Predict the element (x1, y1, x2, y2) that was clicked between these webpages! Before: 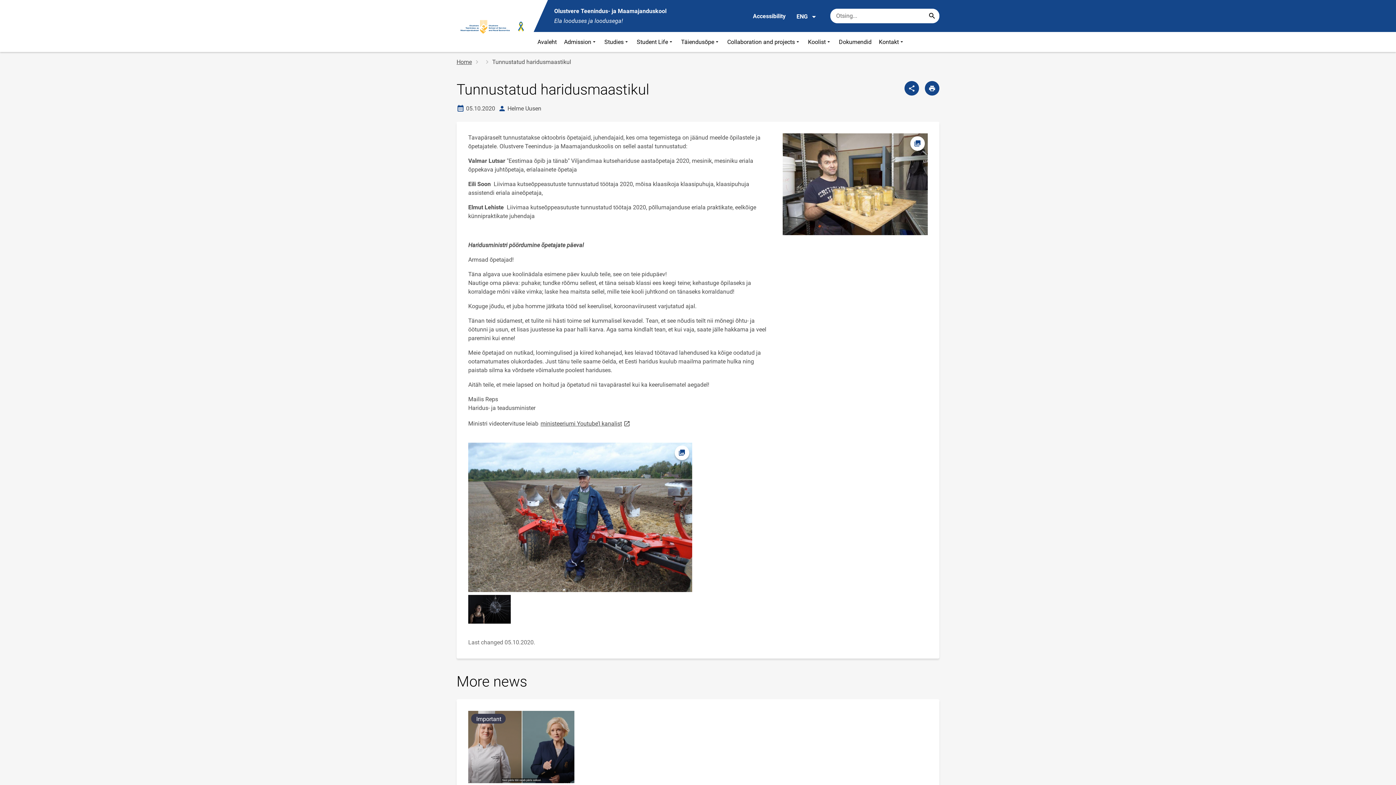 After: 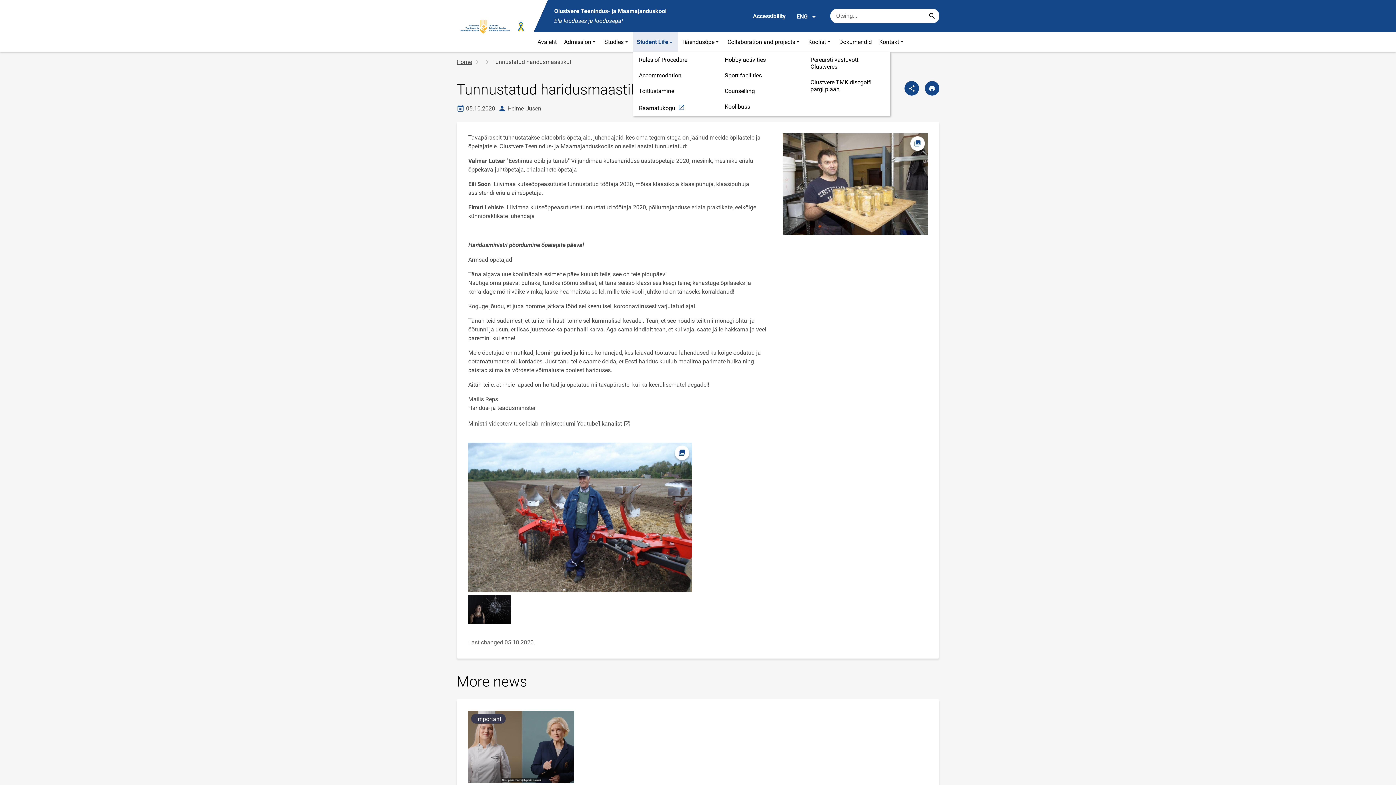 Action: bbox: (633, 32, 677, 52) label: Student Life